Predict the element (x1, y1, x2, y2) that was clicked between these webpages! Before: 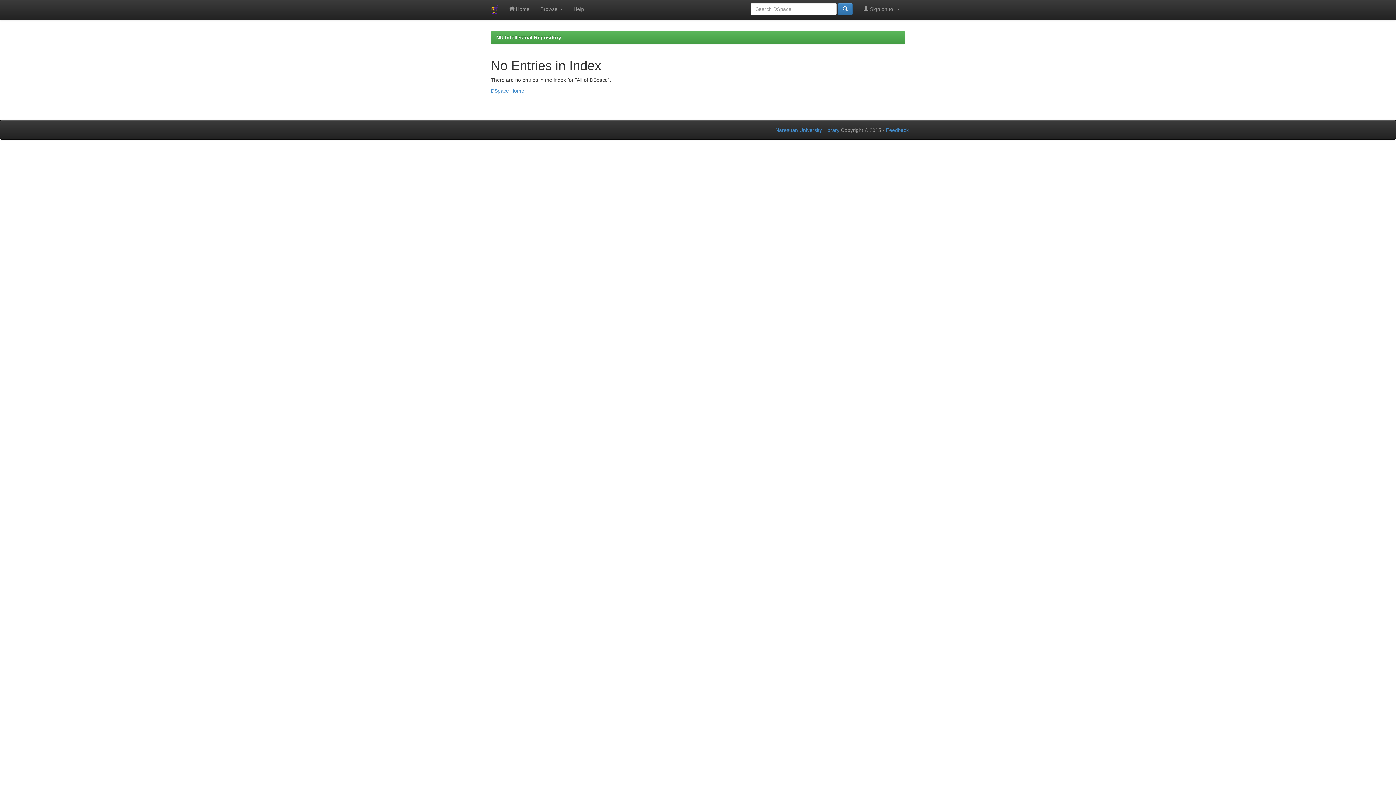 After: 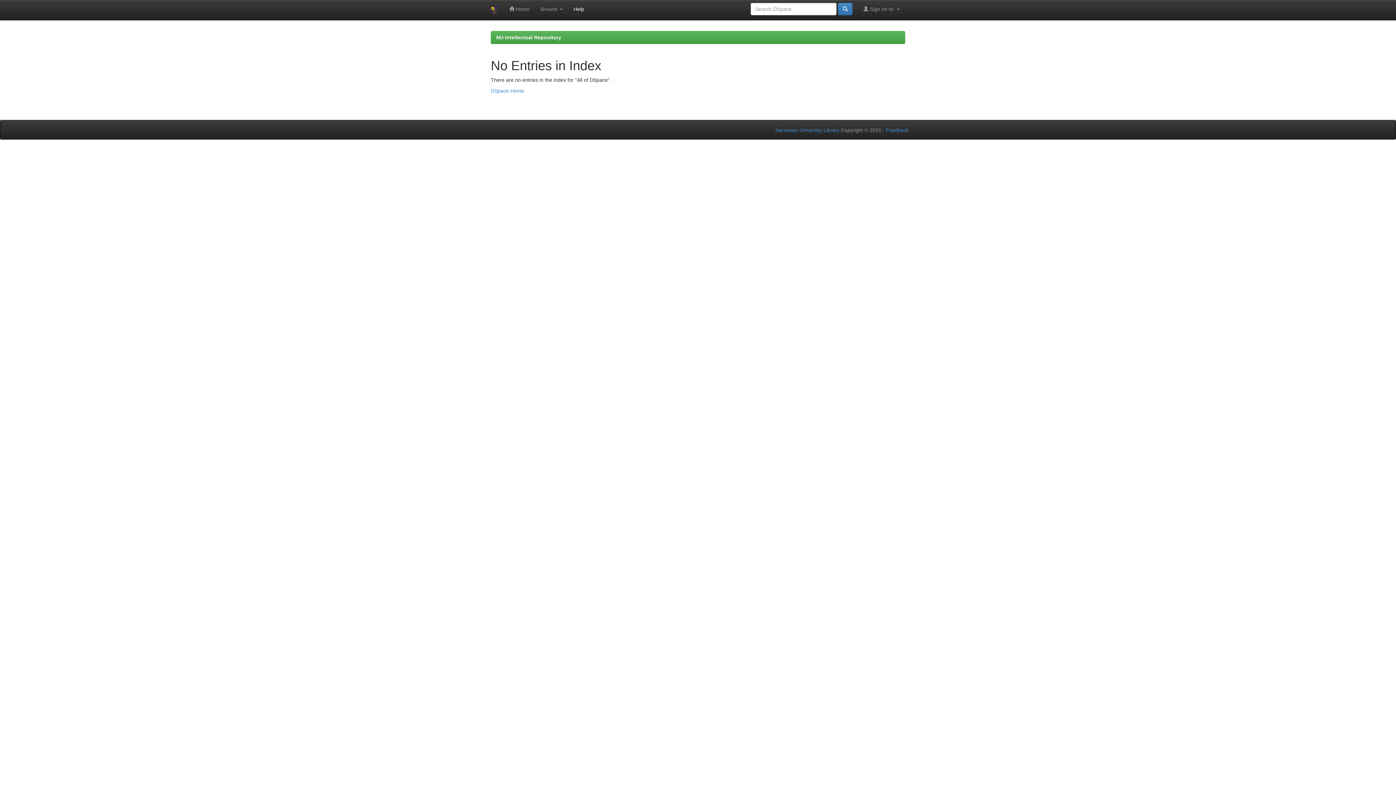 Action: bbox: (568, 0, 589, 18) label: Help